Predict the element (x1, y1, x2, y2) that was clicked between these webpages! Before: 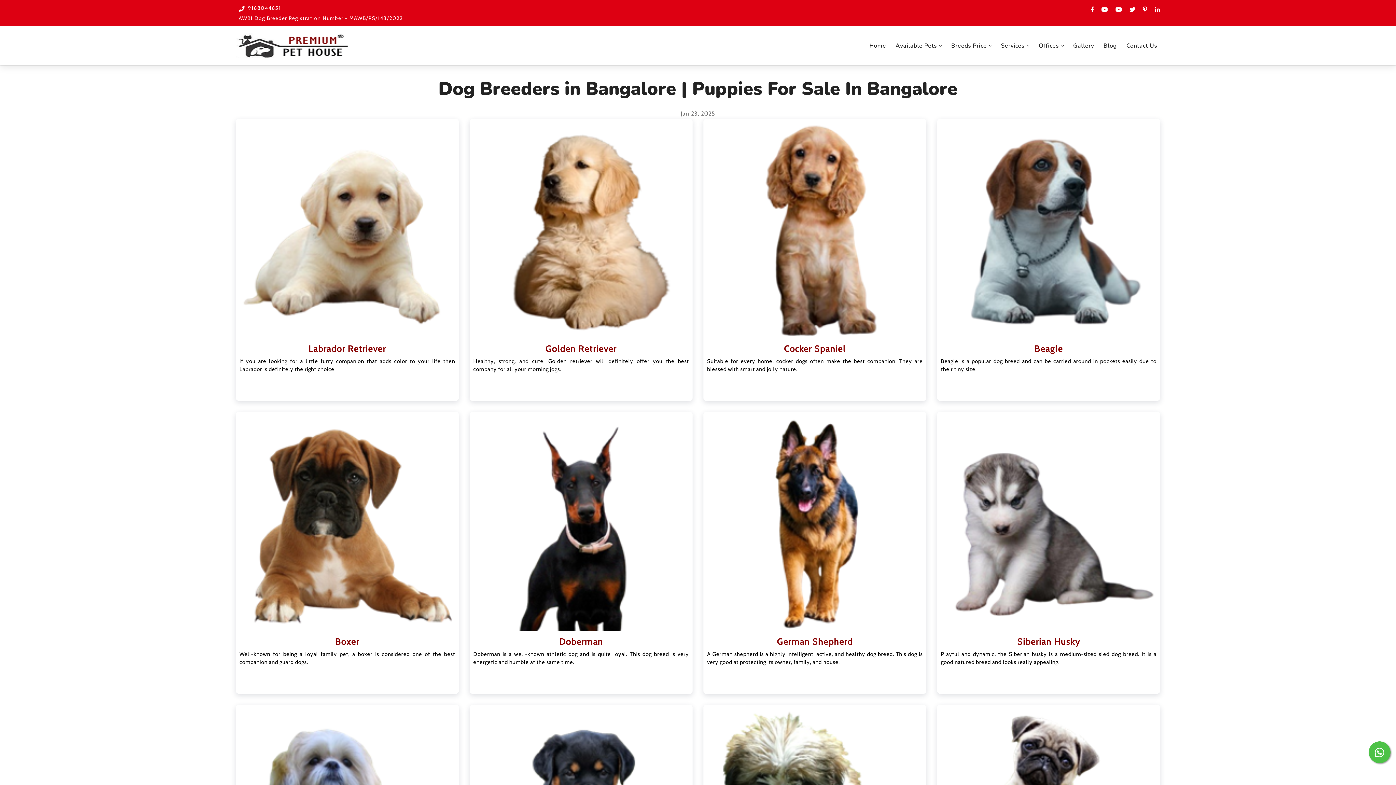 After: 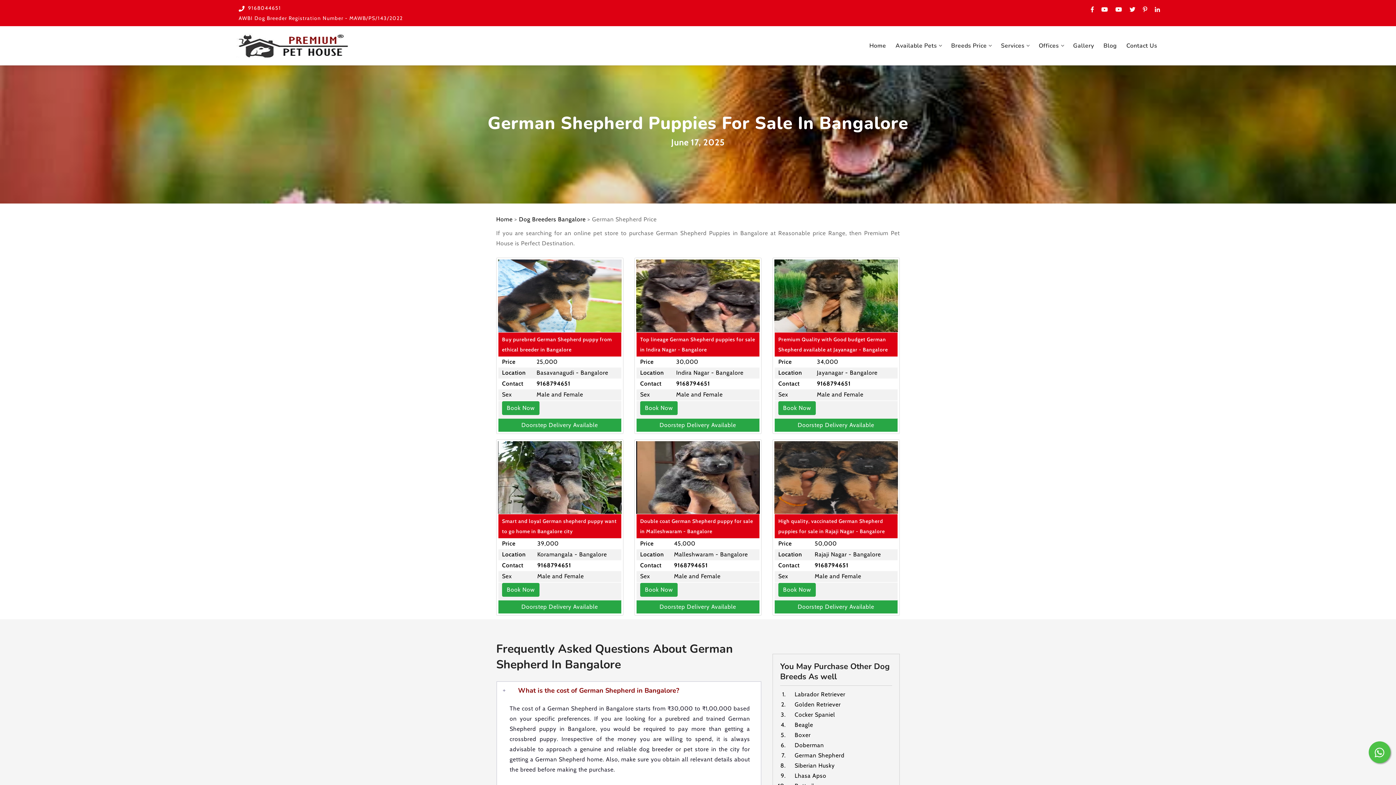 Action: label: German Shepherd

A German shepherd is a highly intelligent, active, and healthy dog breed. This dog is very good at protecting its owner, family, and house. bbox: (707, 519, 922, 683)